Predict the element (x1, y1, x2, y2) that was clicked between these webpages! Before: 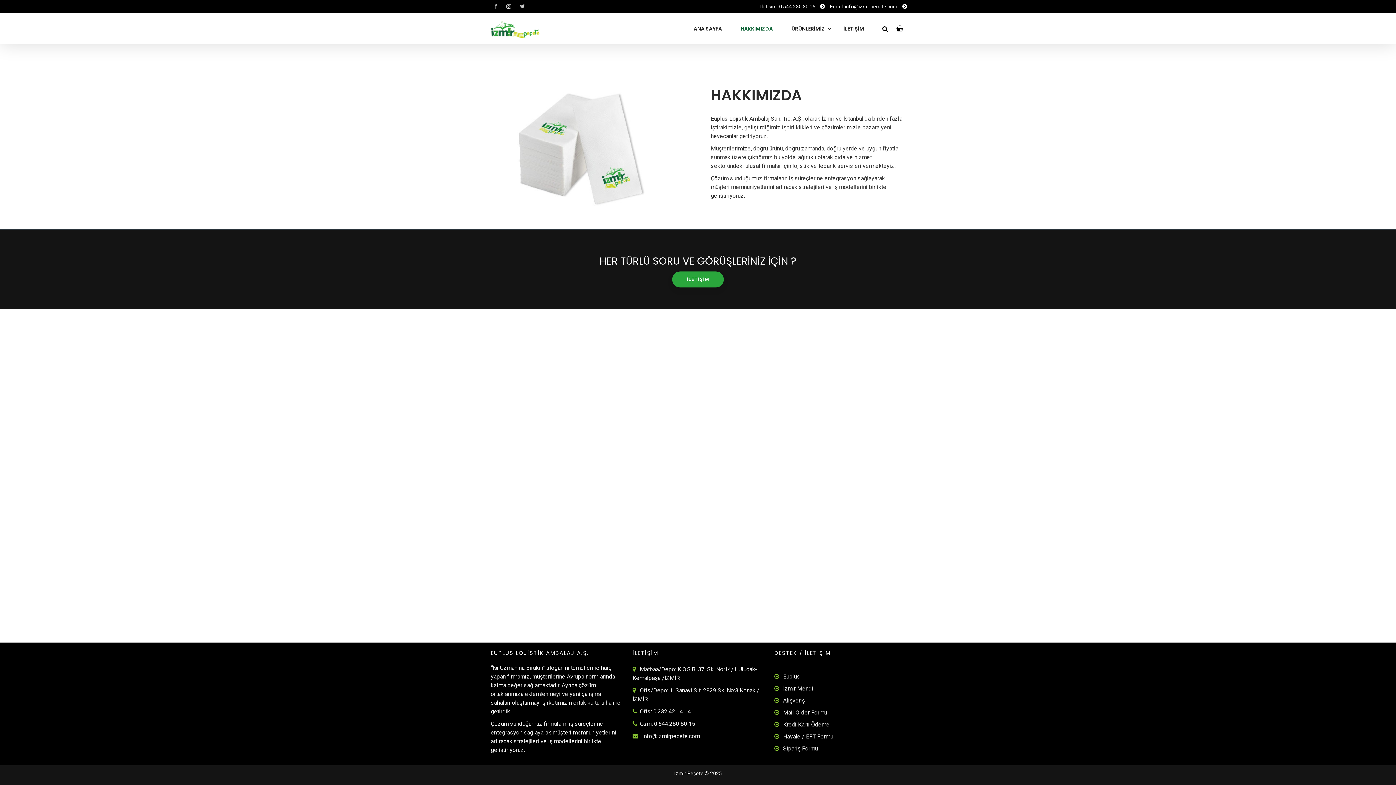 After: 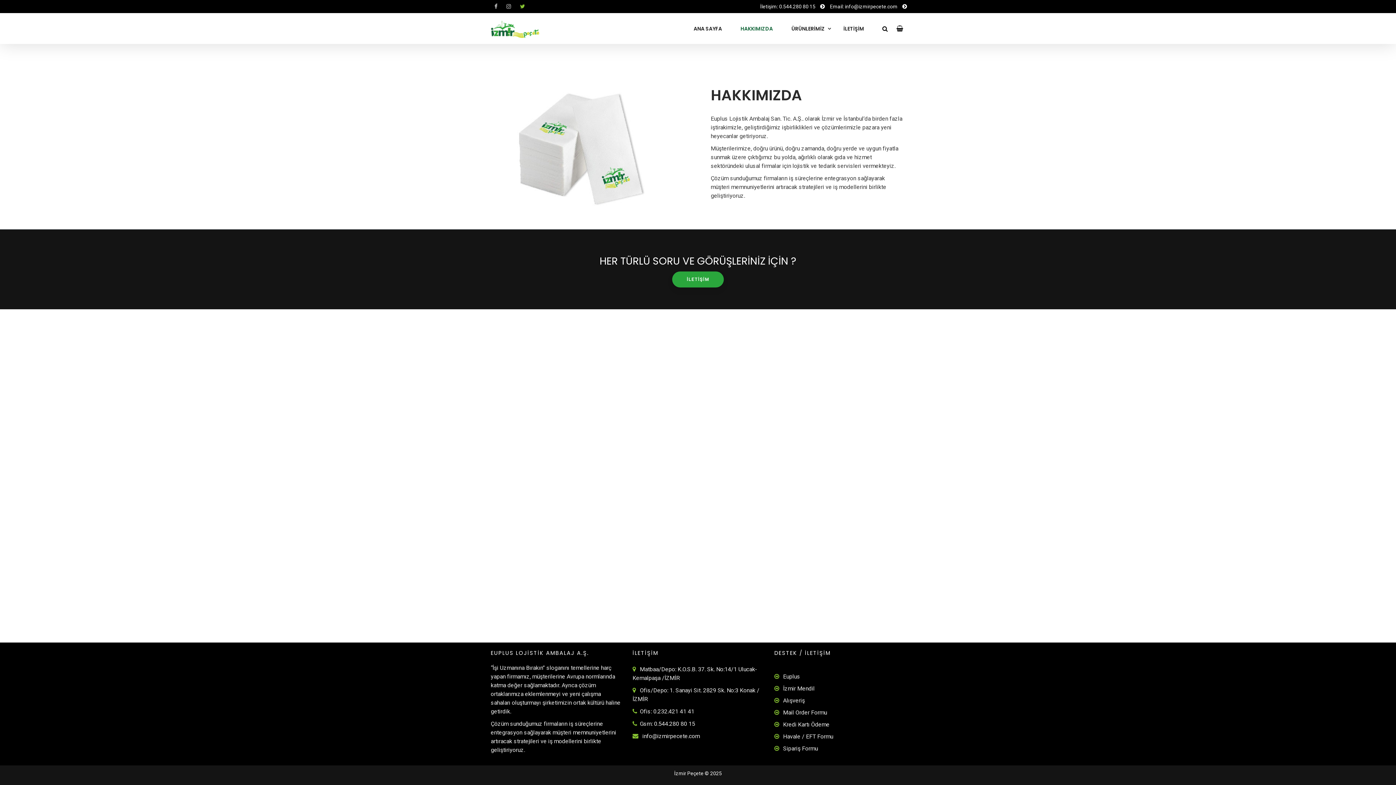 Action: bbox: (520, 3, 525, 9)